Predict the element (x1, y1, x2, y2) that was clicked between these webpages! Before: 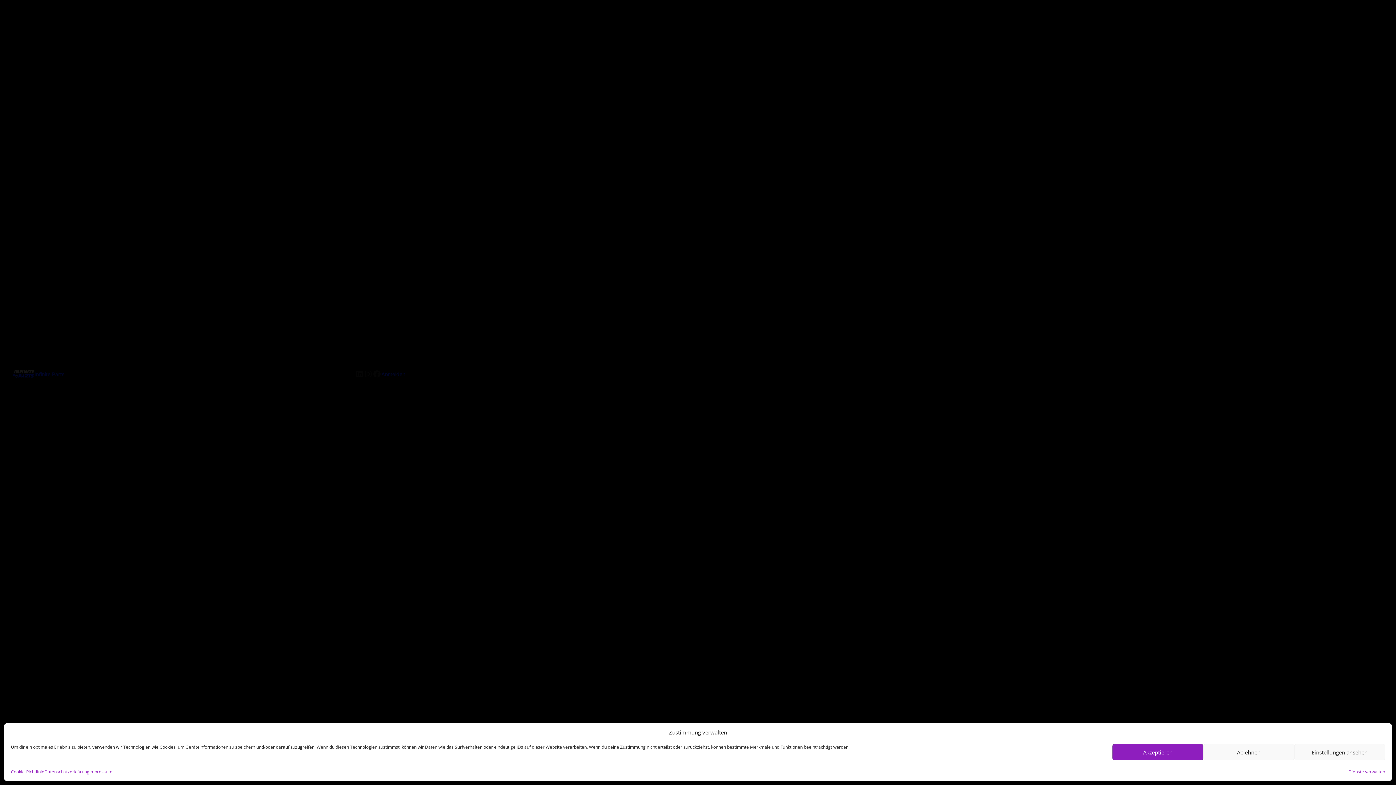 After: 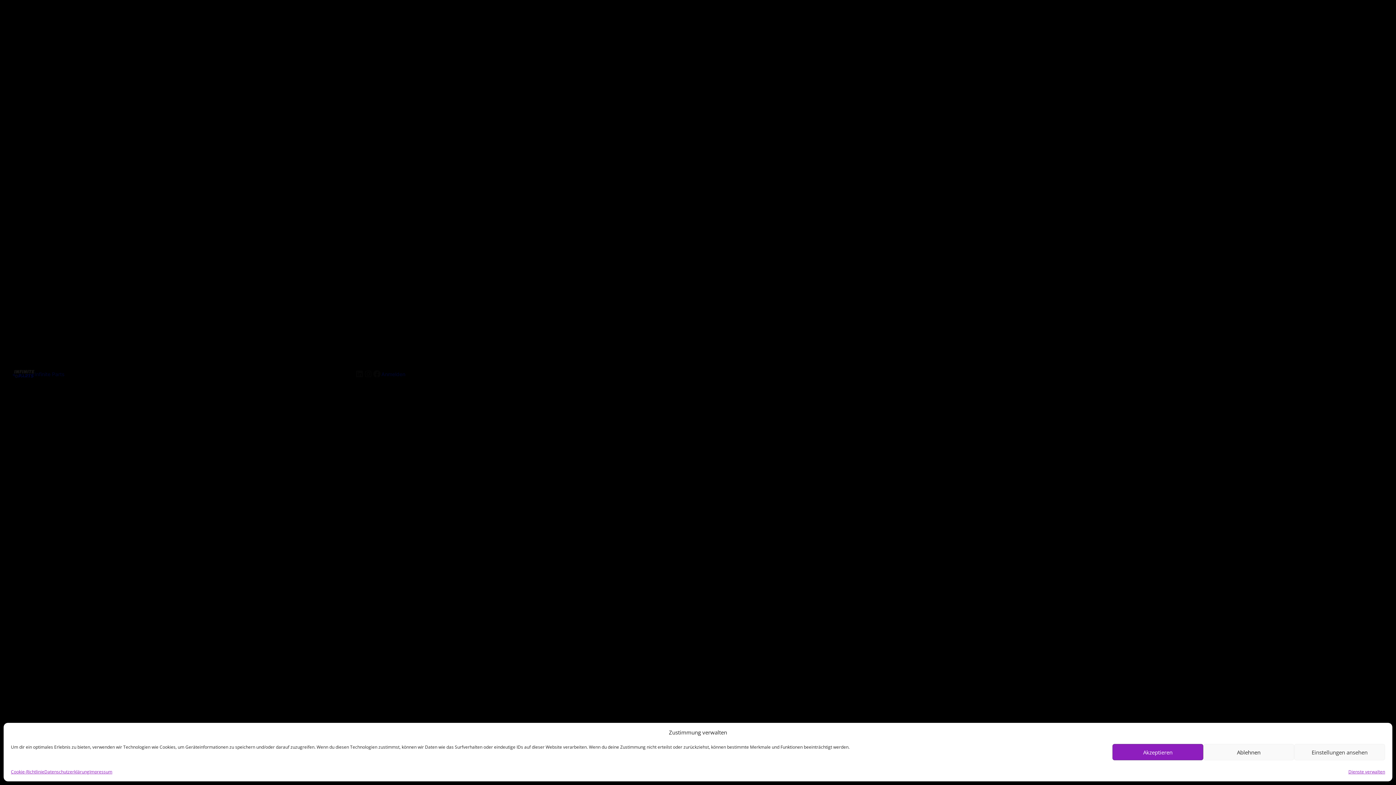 Action: bbox: (10, 768, 44, 776) label: Cookie-Richtlinie